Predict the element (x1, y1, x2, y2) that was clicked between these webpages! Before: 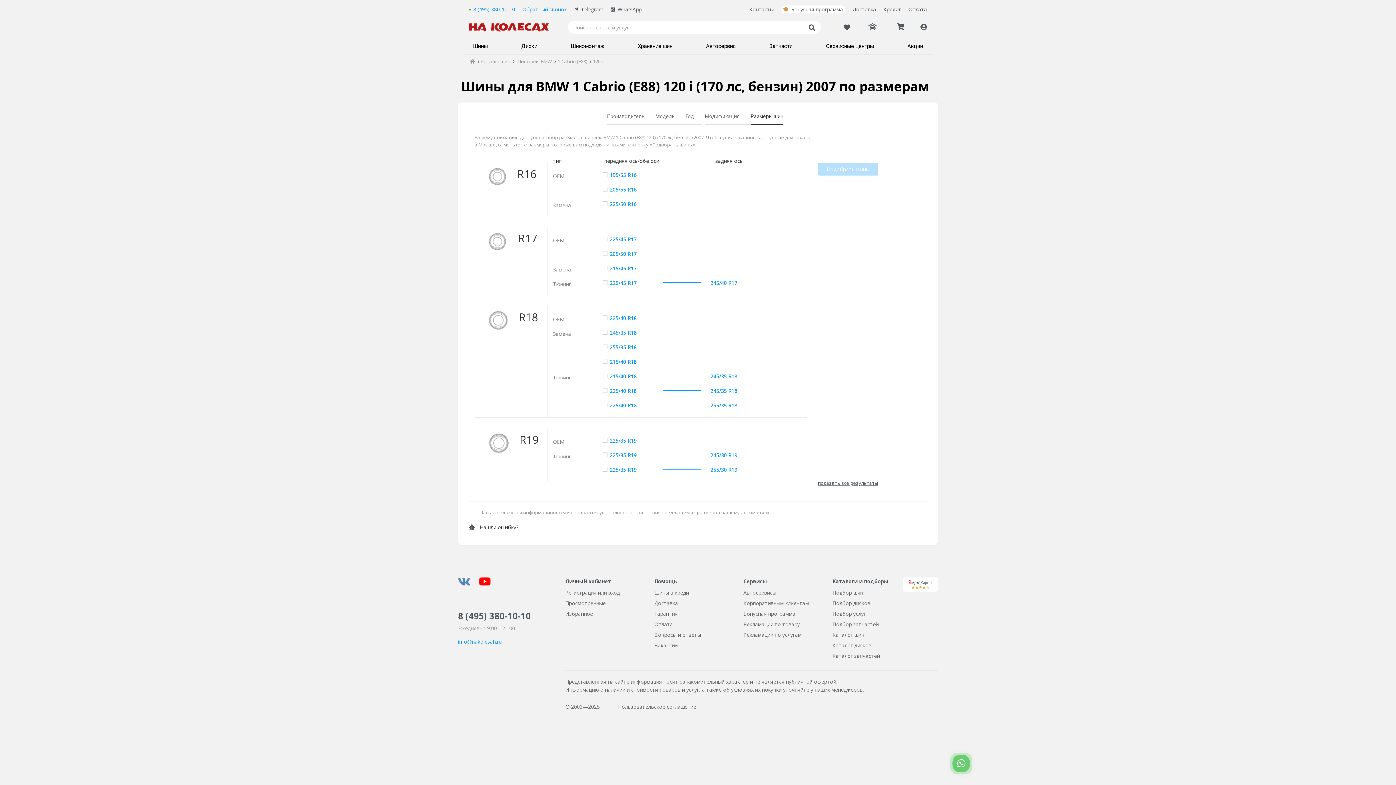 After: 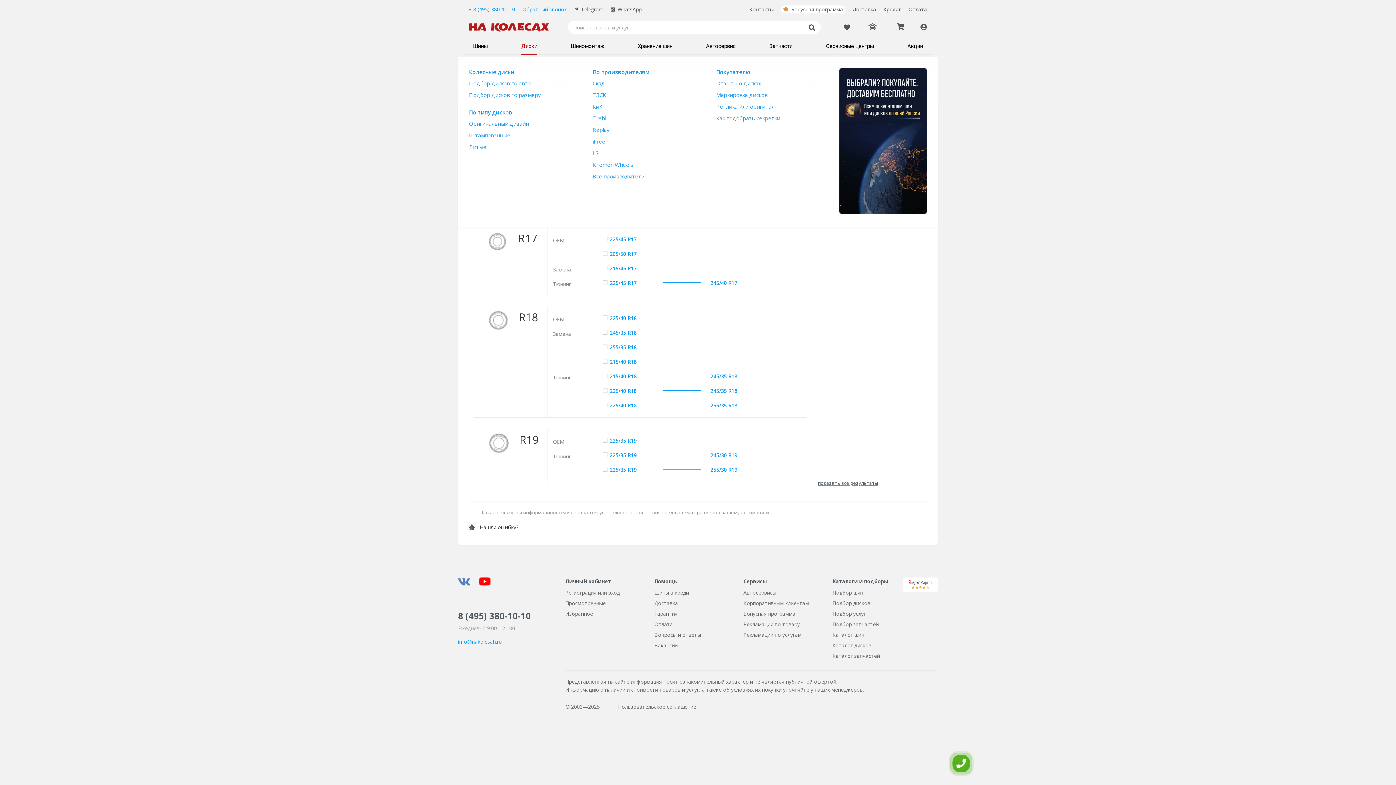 Action: bbox: (504, 41, 554, 51) label: Диски